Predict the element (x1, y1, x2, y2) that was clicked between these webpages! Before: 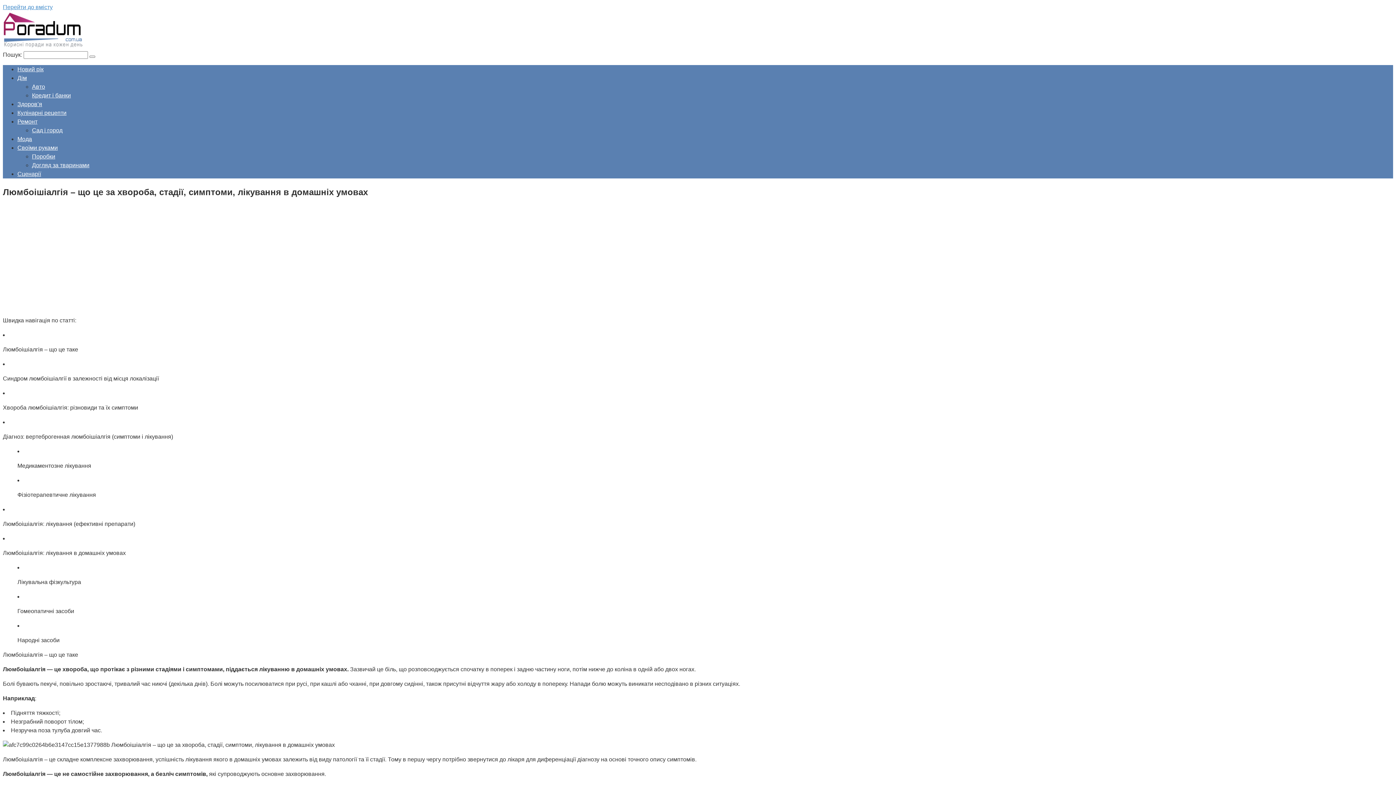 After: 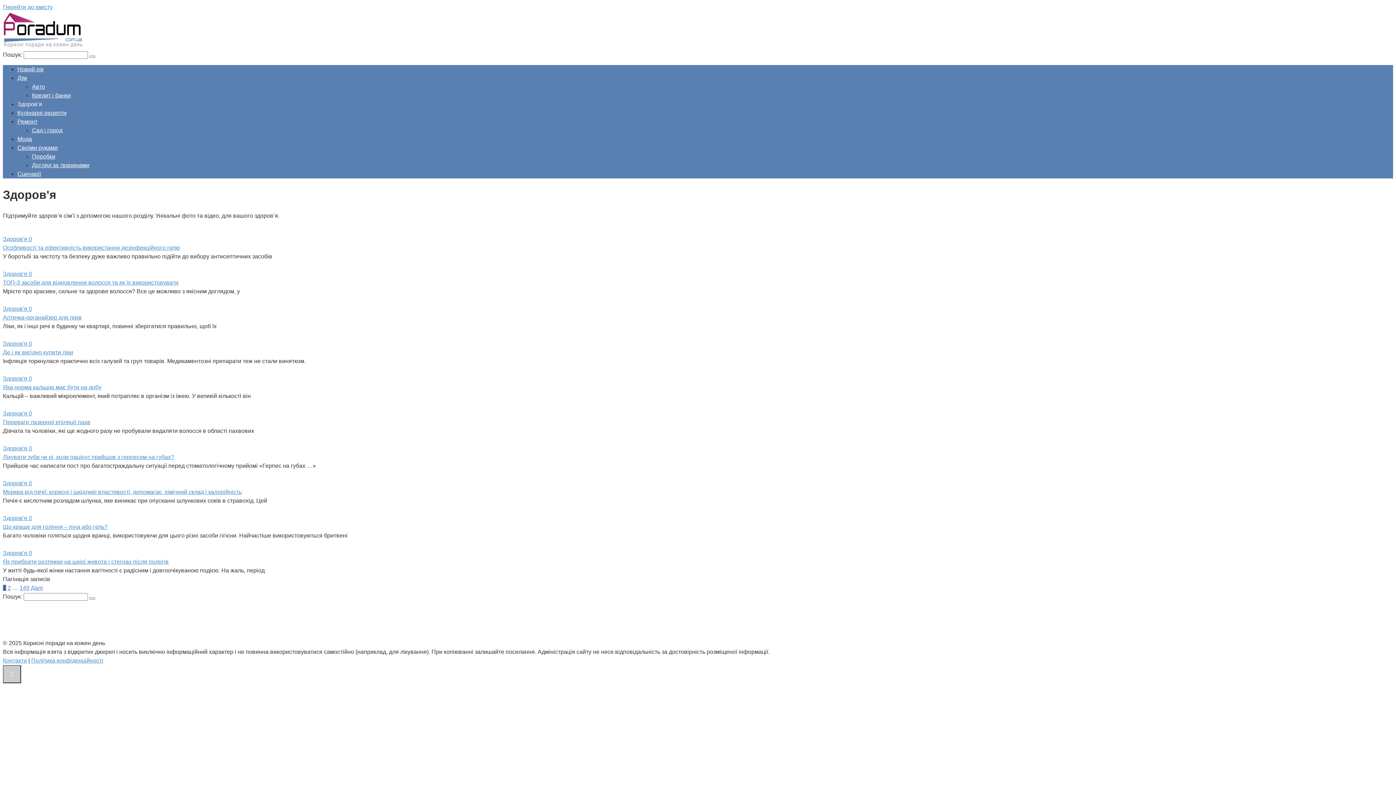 Action: bbox: (17, 101, 42, 107) label: Здоров’я